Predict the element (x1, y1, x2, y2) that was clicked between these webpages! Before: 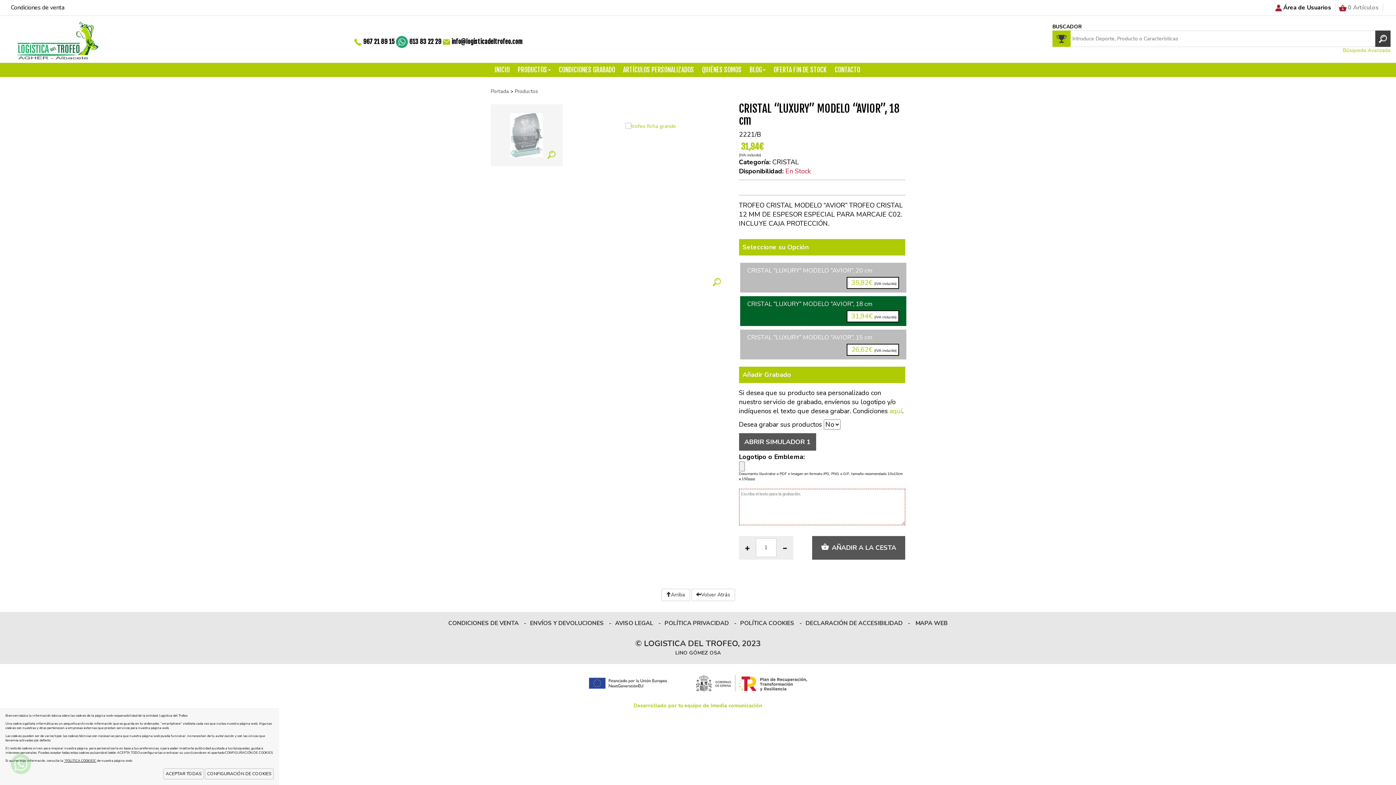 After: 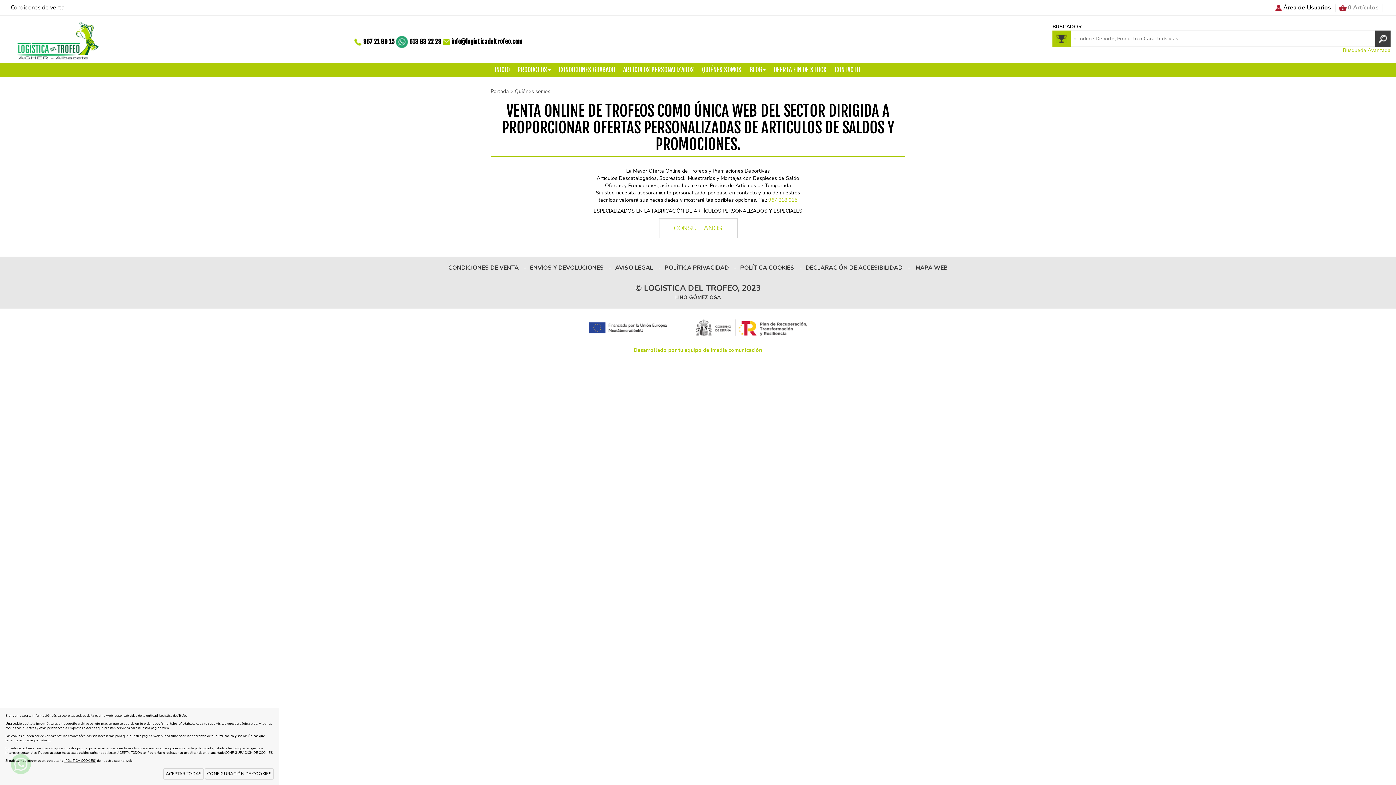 Action: label: QUIÉNES SOMOS bbox: (698, 62, 745, 77)